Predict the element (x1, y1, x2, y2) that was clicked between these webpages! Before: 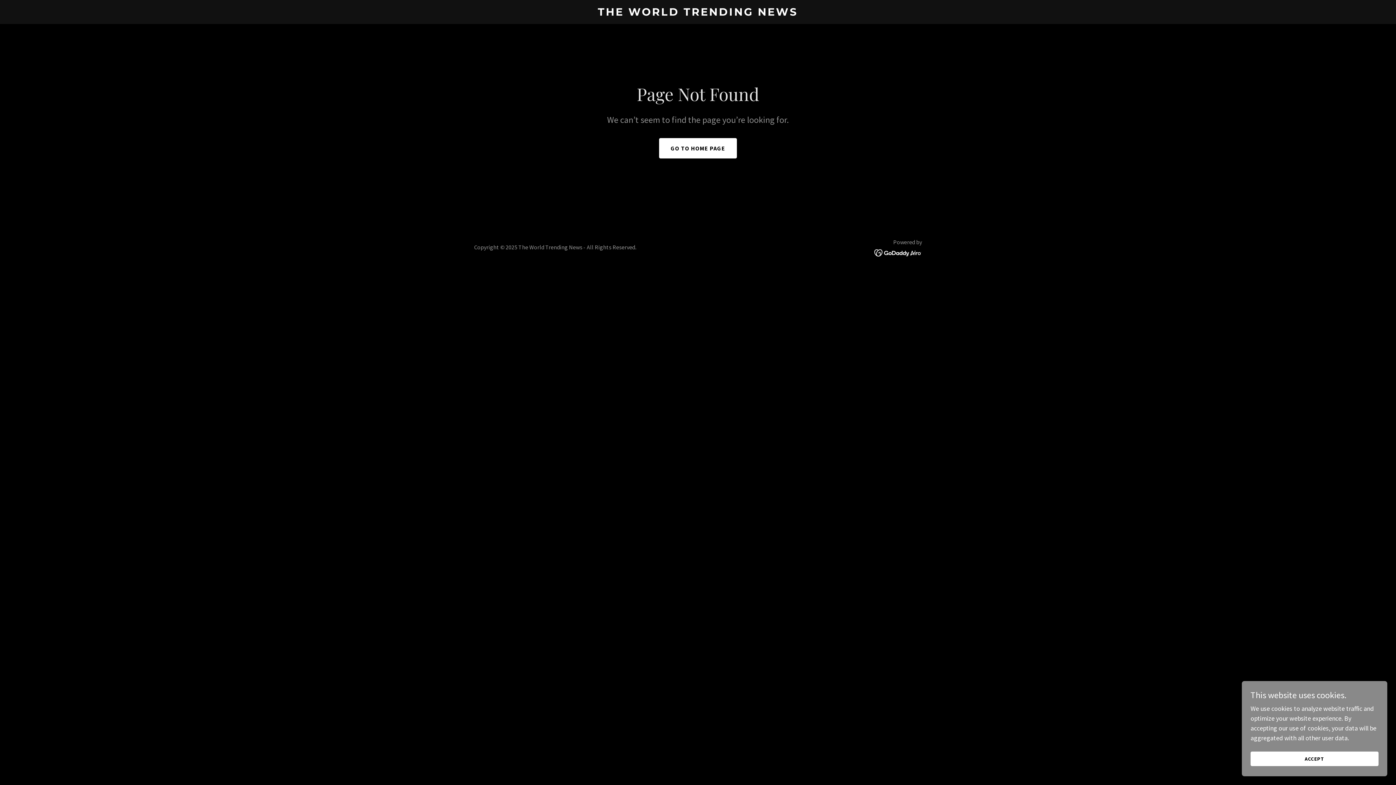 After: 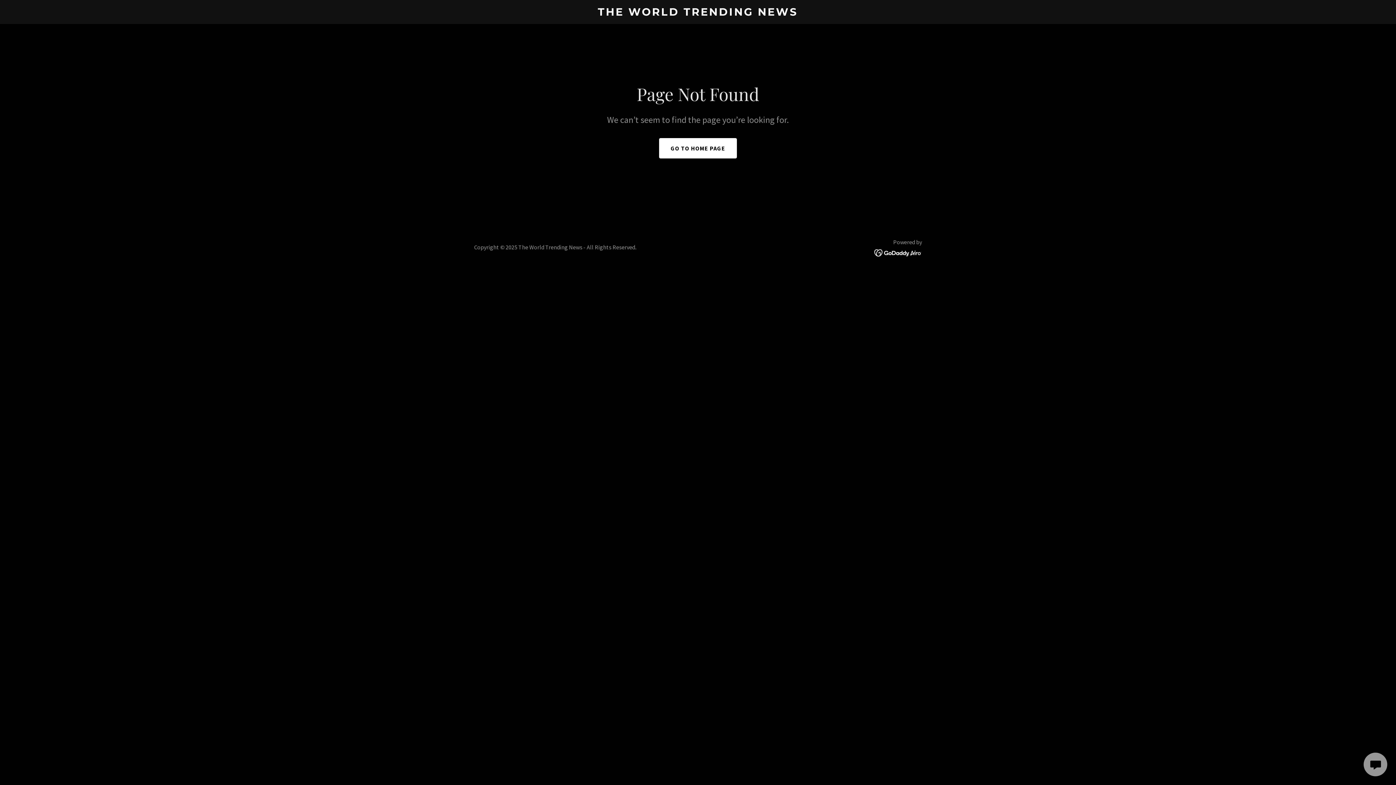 Action: label: ACCEPT bbox: (1250, 752, 1378, 766)